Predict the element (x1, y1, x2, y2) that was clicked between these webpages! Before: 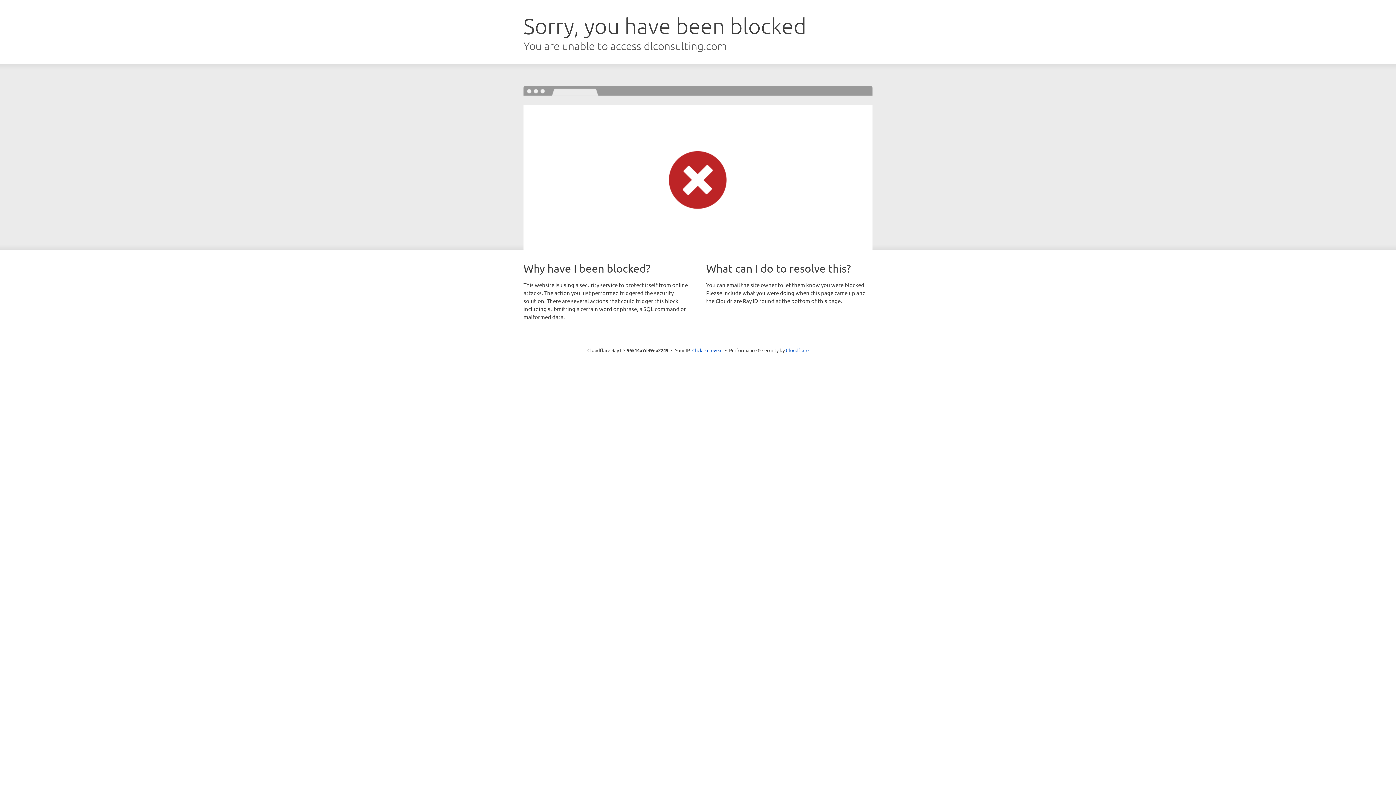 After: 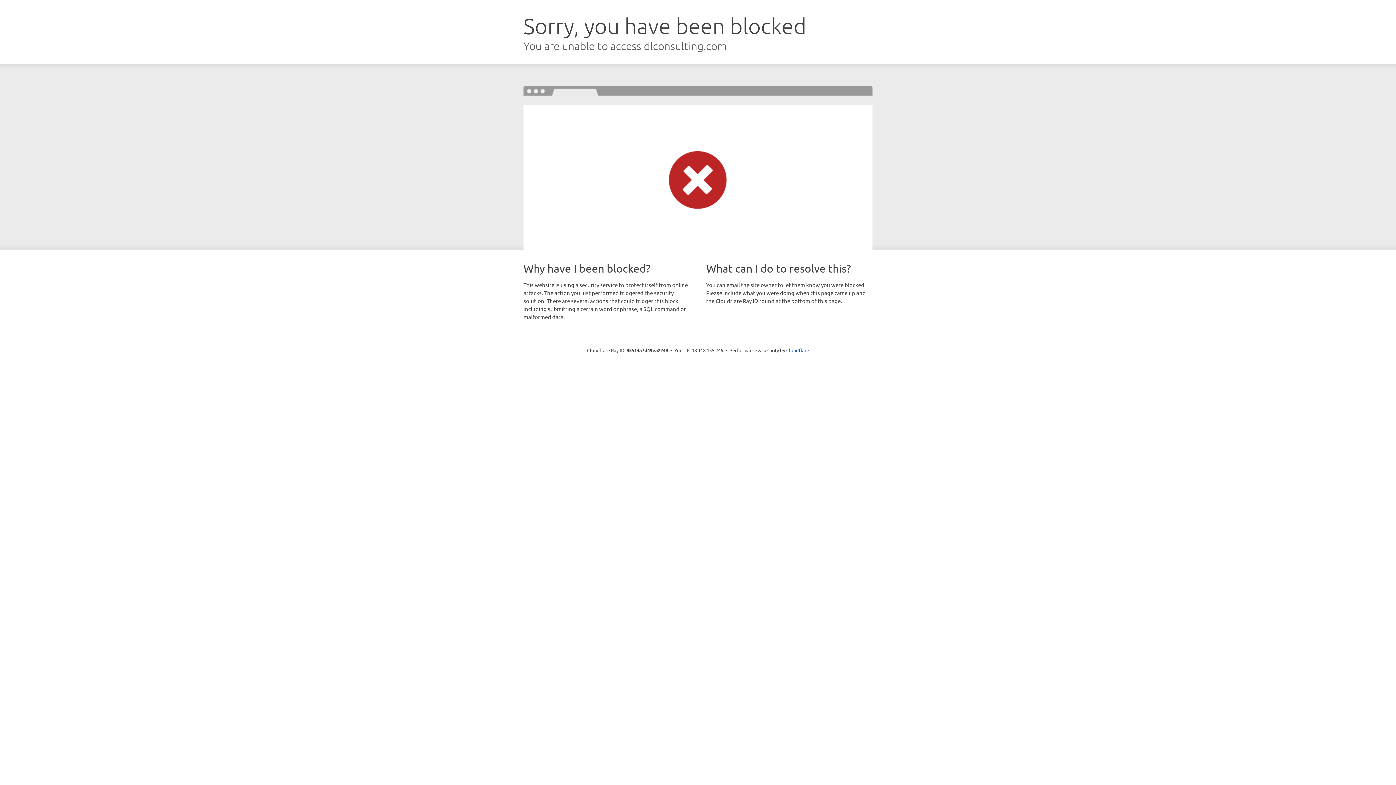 Action: bbox: (692, 346, 722, 353) label: Click to reveal